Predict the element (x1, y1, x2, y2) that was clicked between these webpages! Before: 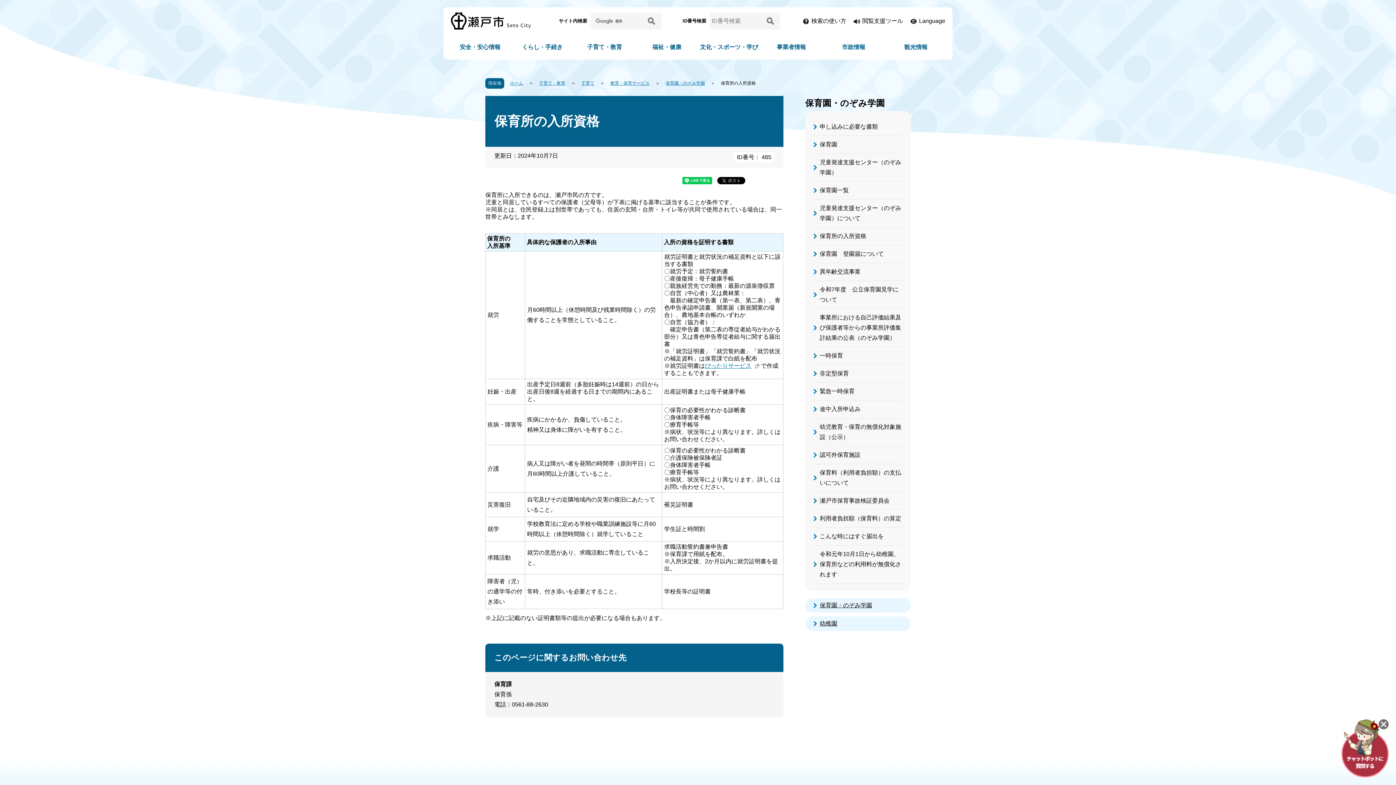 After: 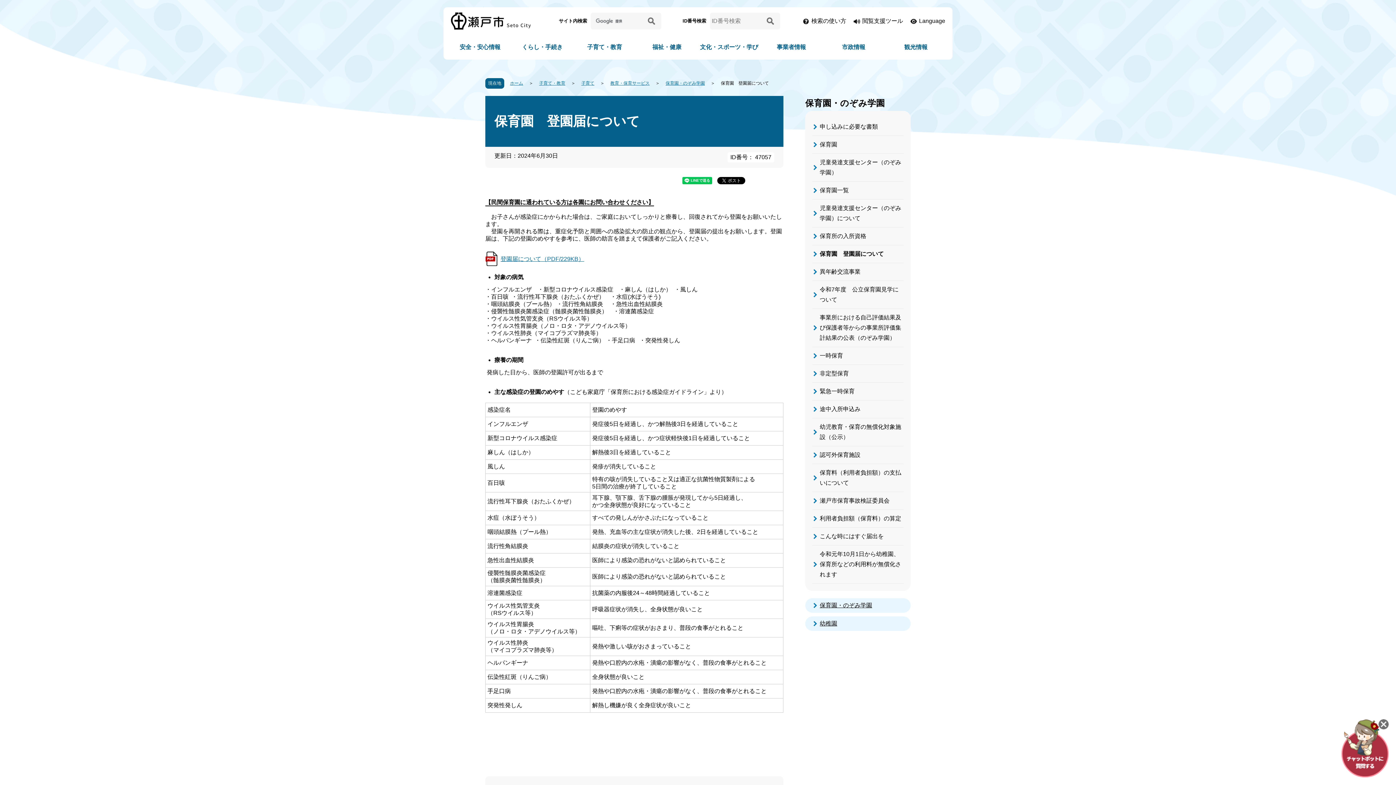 Action: bbox: (820, 250, 884, 256) label: 保育園　登園届について